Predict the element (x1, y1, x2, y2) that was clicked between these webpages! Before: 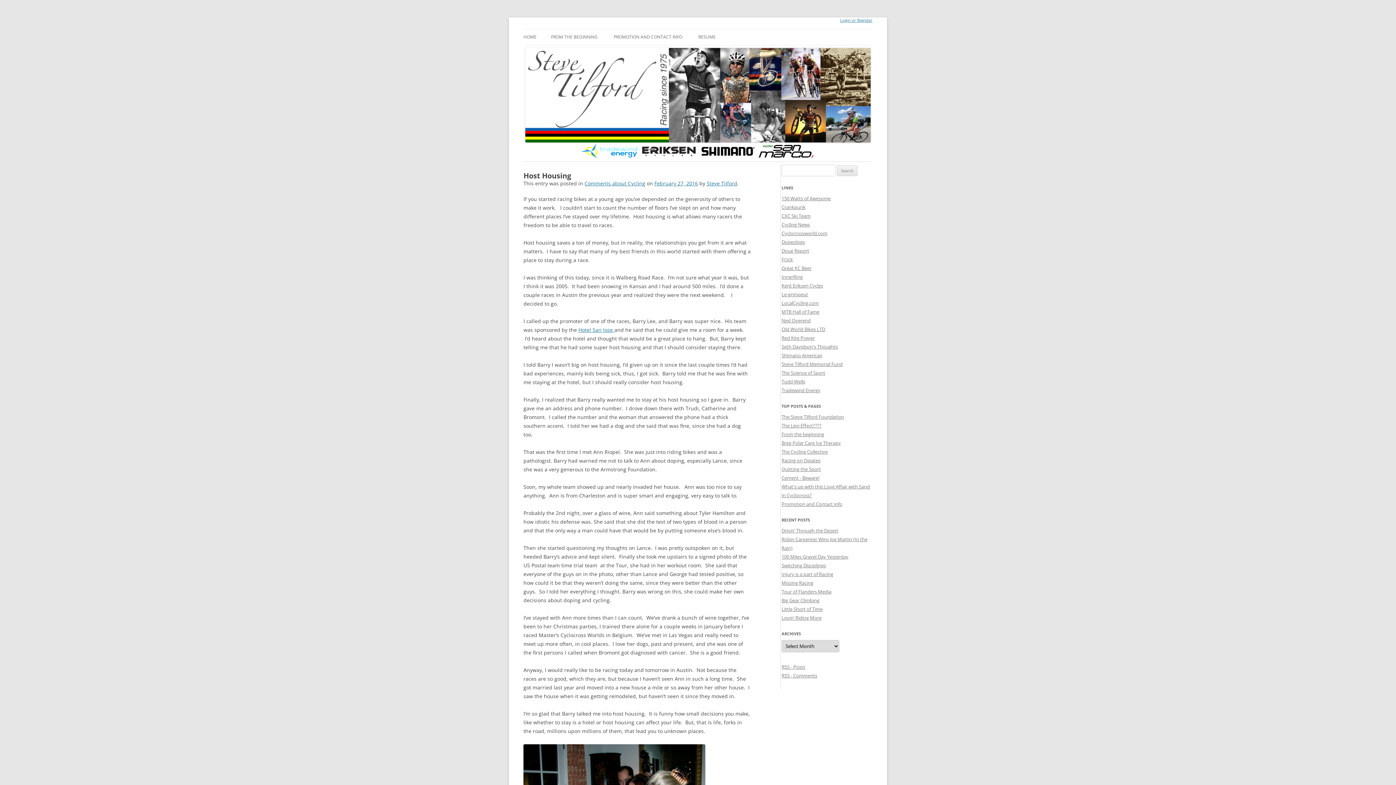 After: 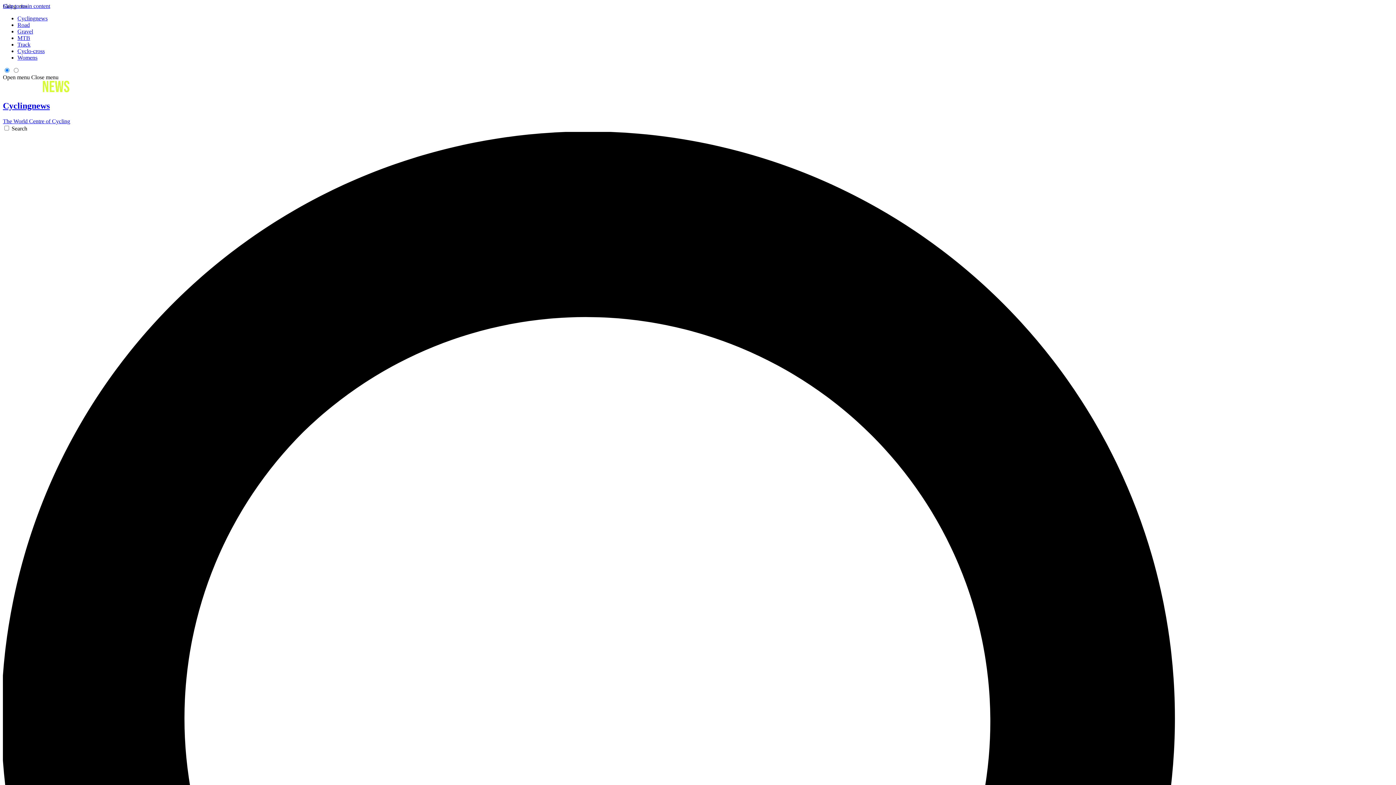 Action: label: Cycling News bbox: (781, 221, 810, 228)